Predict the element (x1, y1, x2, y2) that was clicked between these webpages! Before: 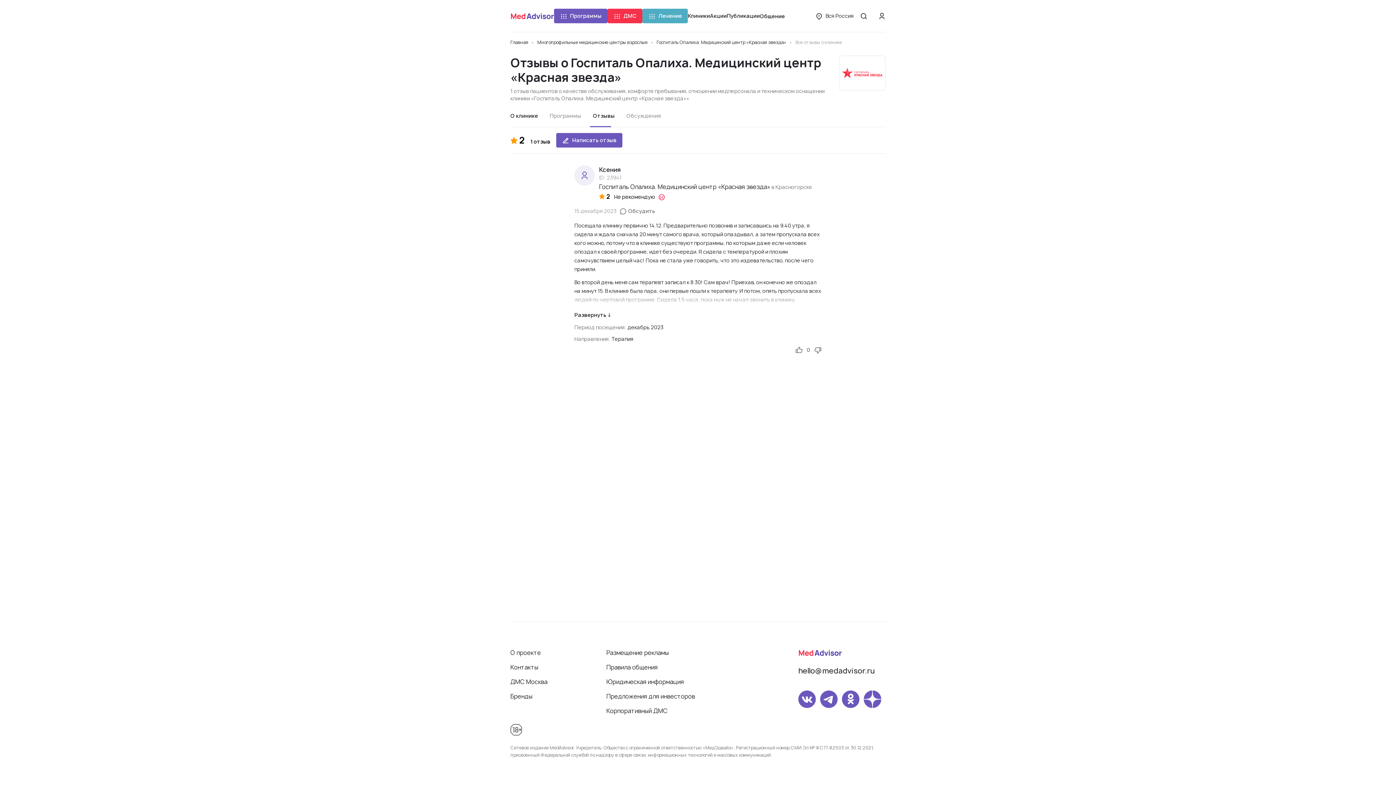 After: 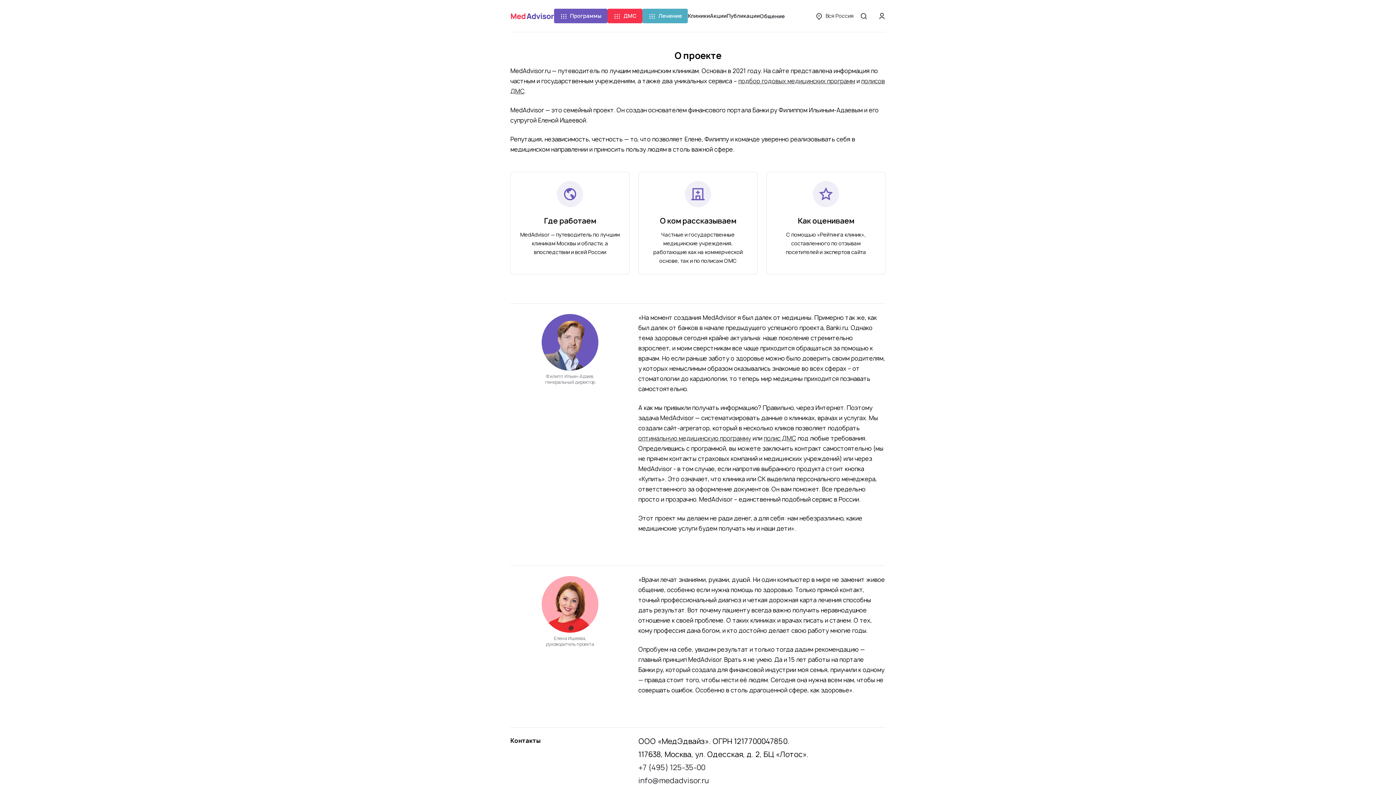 Action: label: О проекте bbox: (510, 649, 541, 657)